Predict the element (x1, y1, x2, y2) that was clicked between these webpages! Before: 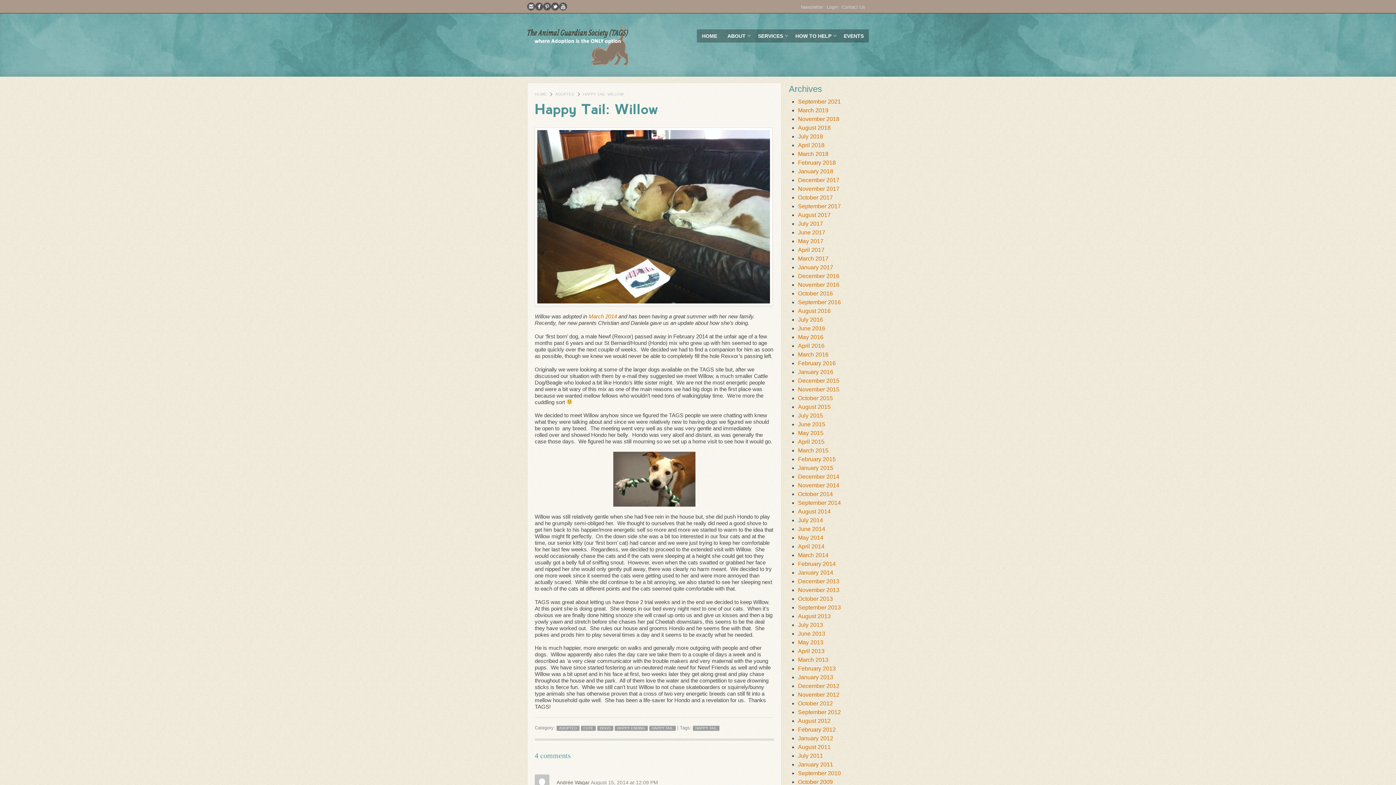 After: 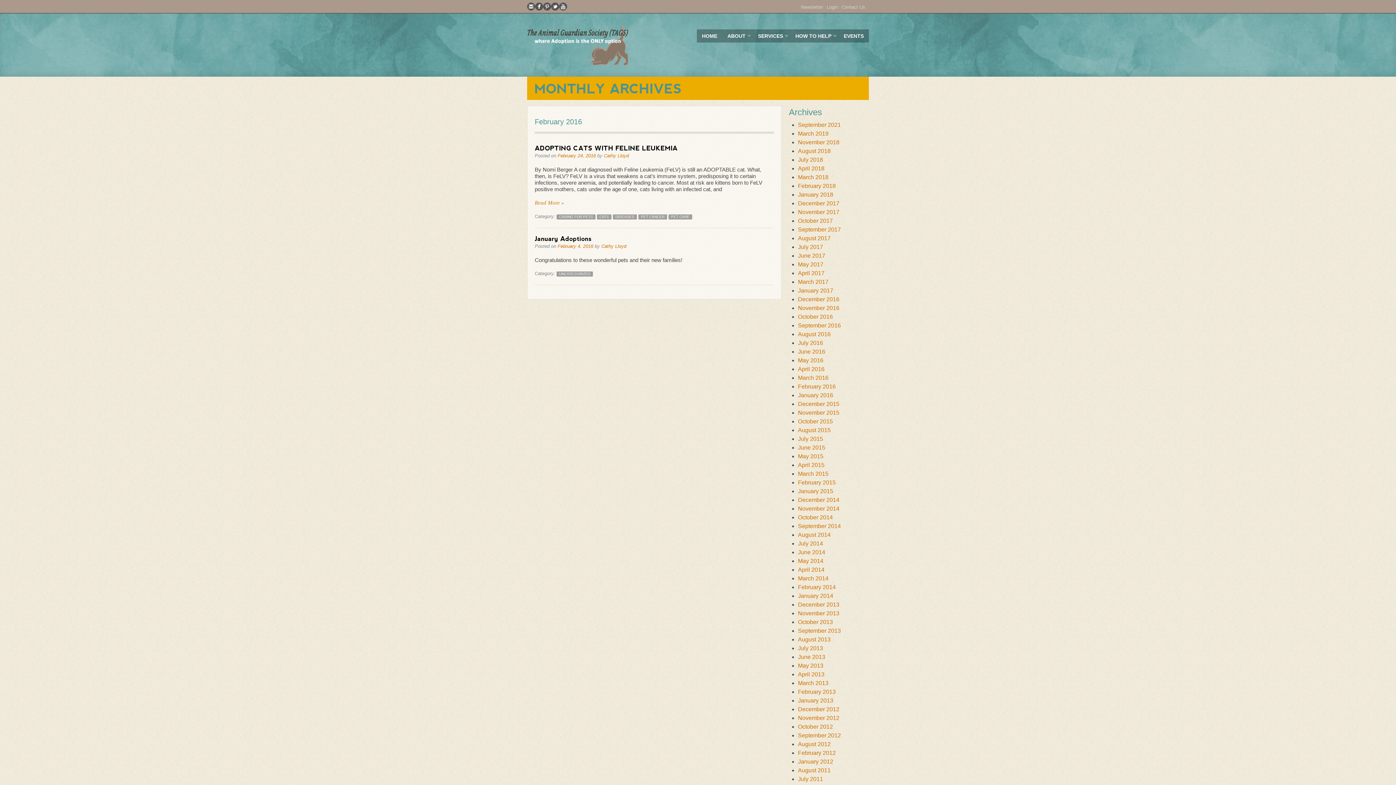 Action: bbox: (798, 360, 835, 366) label: February 2016